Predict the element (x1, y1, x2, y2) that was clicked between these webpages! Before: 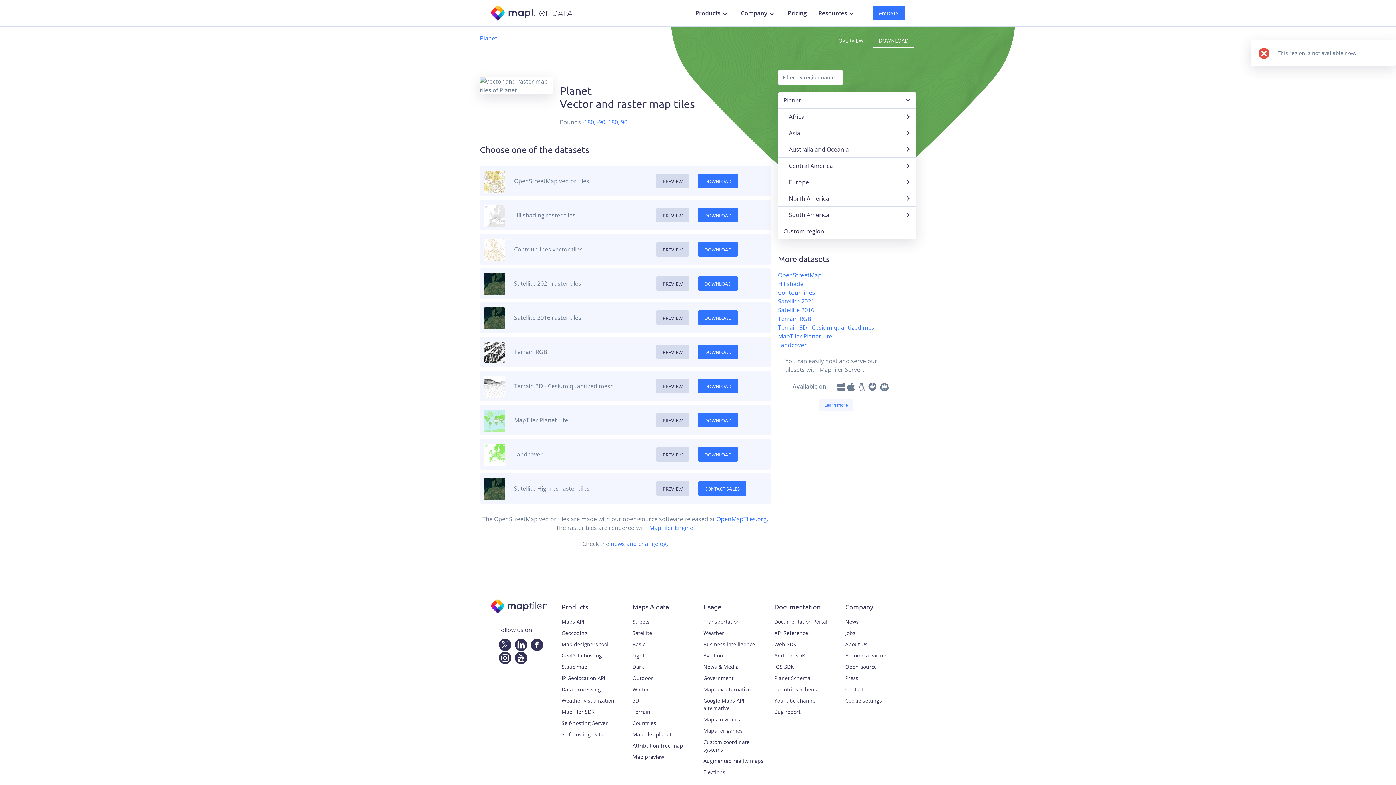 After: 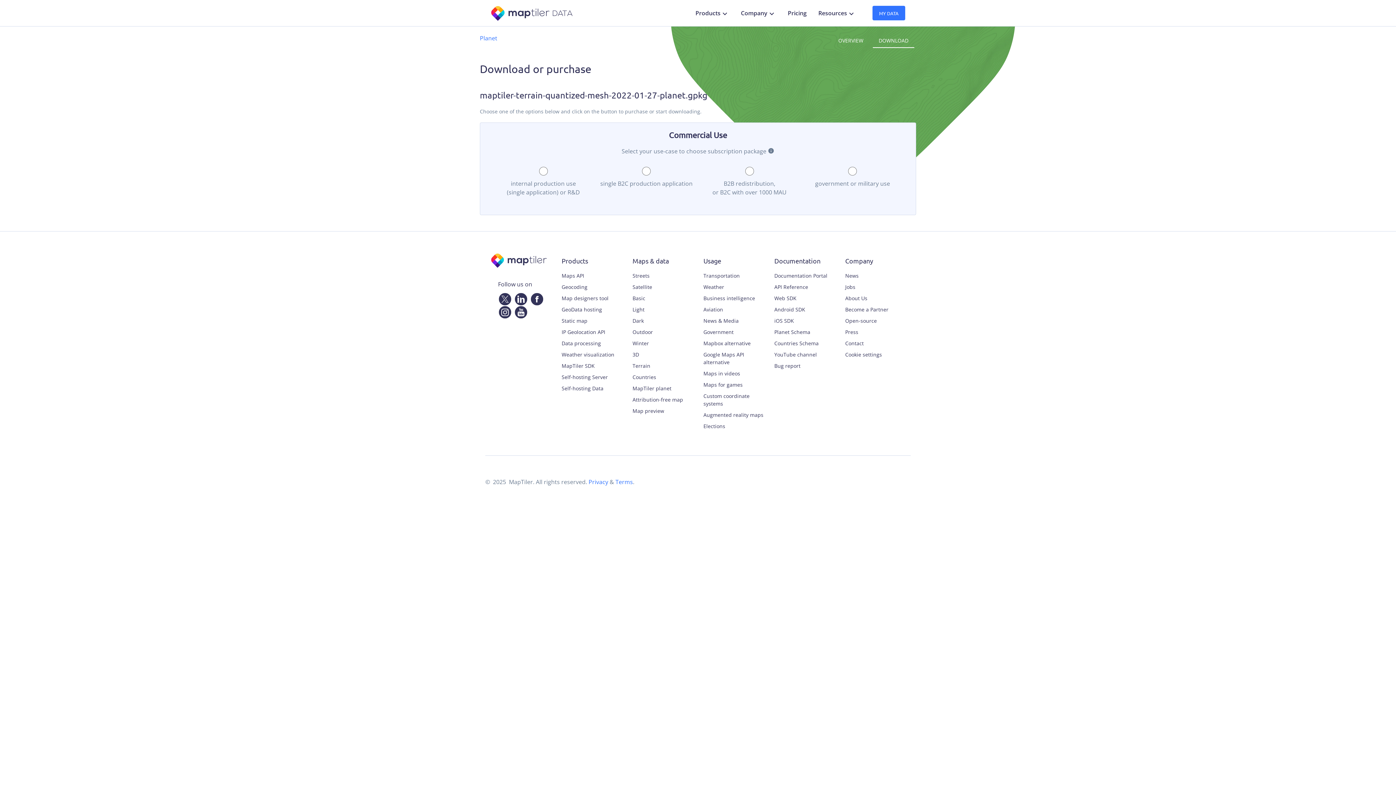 Action: label: DOWNLOAD bbox: (698, 378, 738, 393)